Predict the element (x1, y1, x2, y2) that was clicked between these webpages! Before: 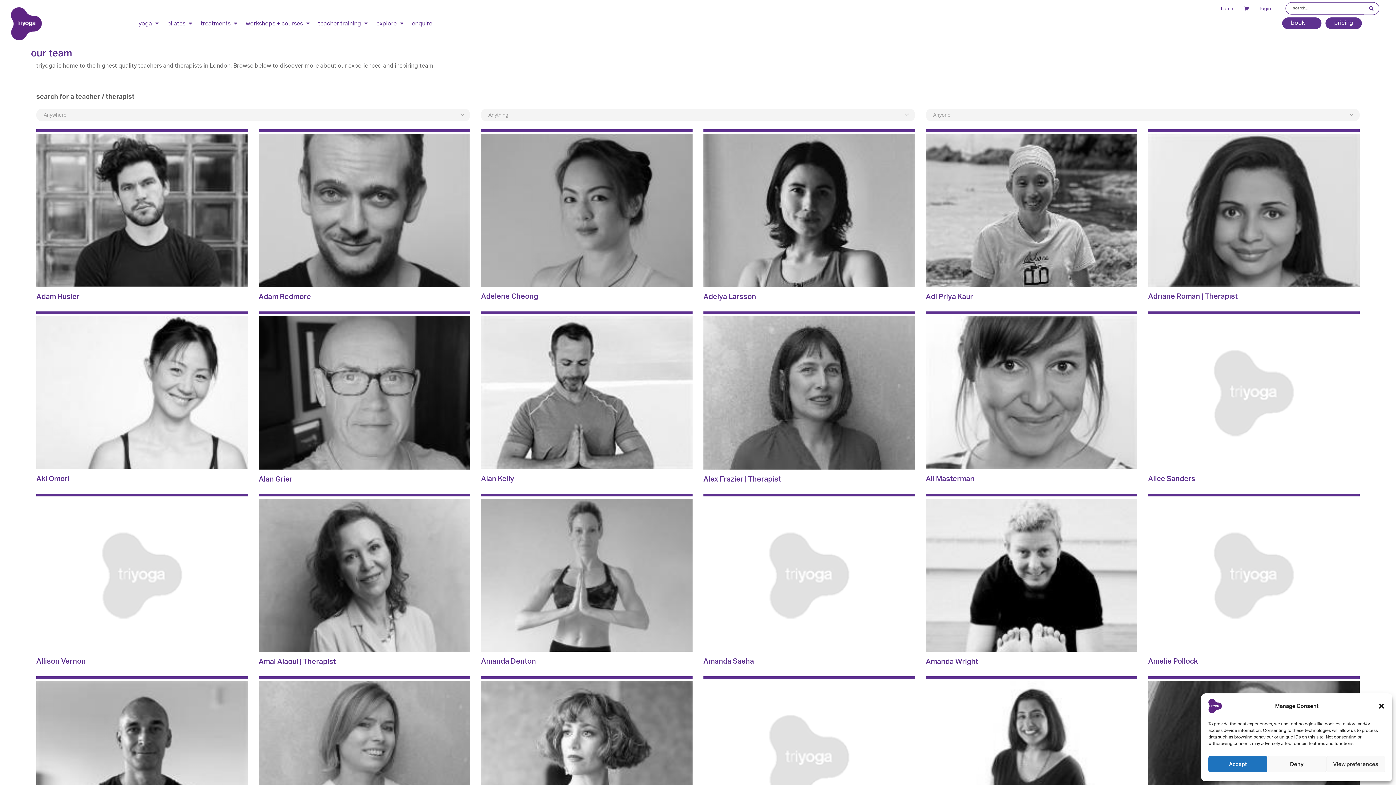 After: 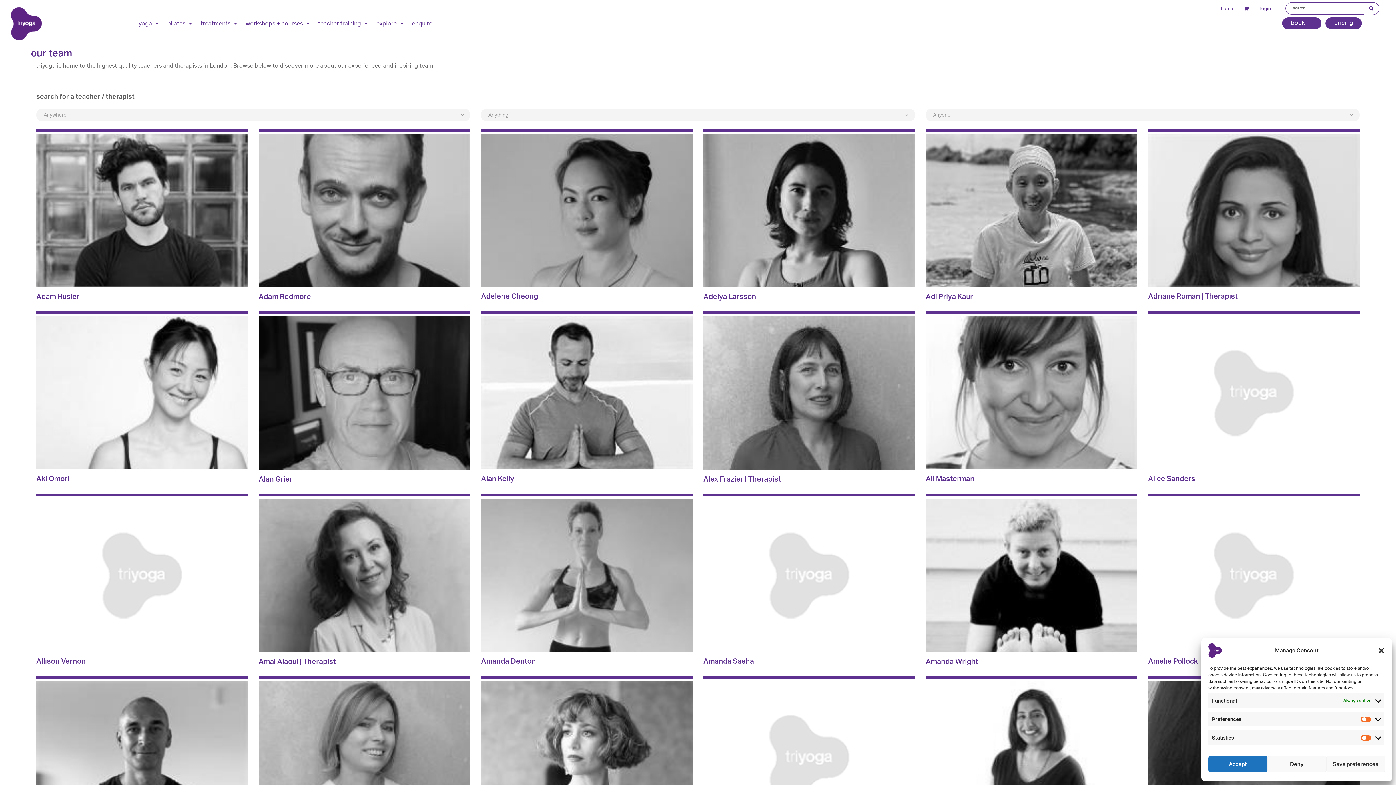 Action: label: View preferences bbox: (1326, 756, 1385, 772)